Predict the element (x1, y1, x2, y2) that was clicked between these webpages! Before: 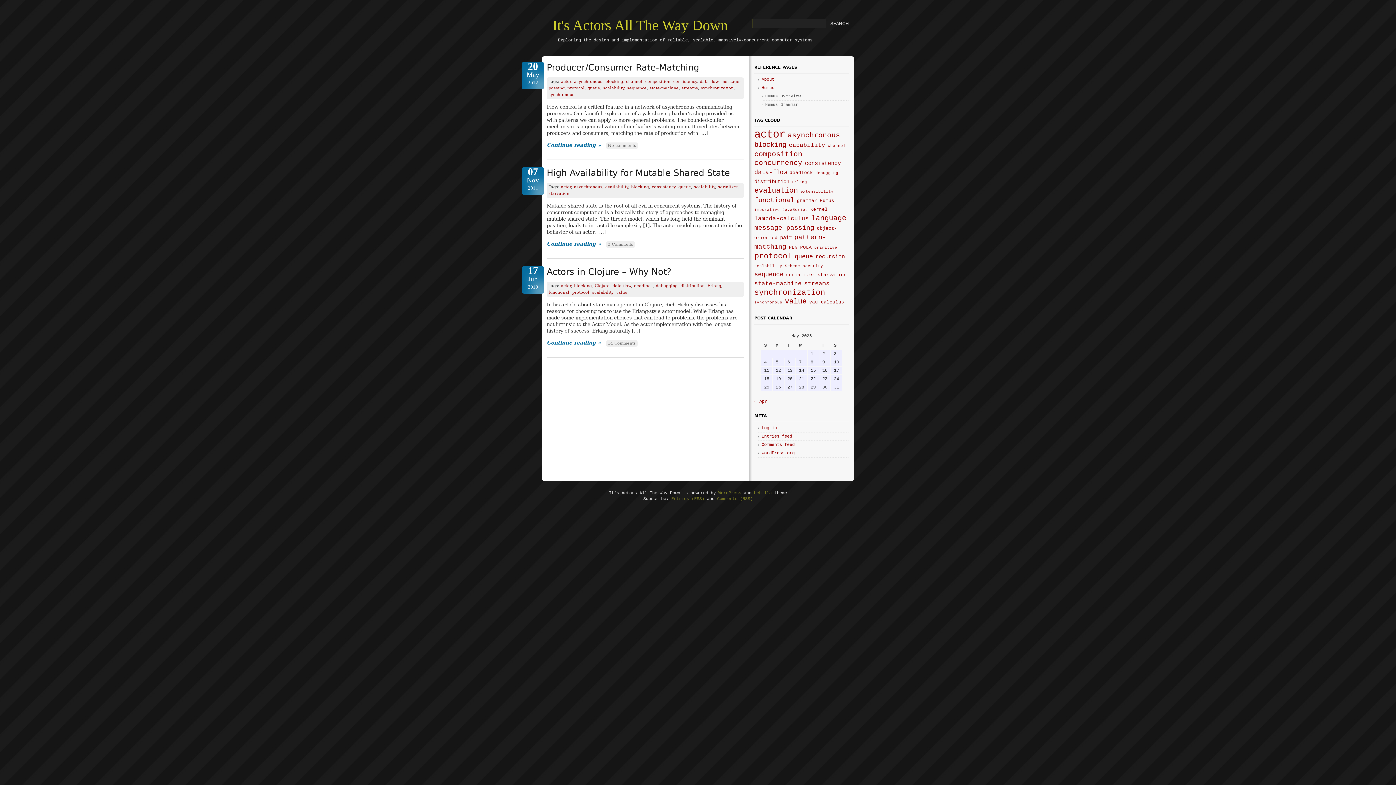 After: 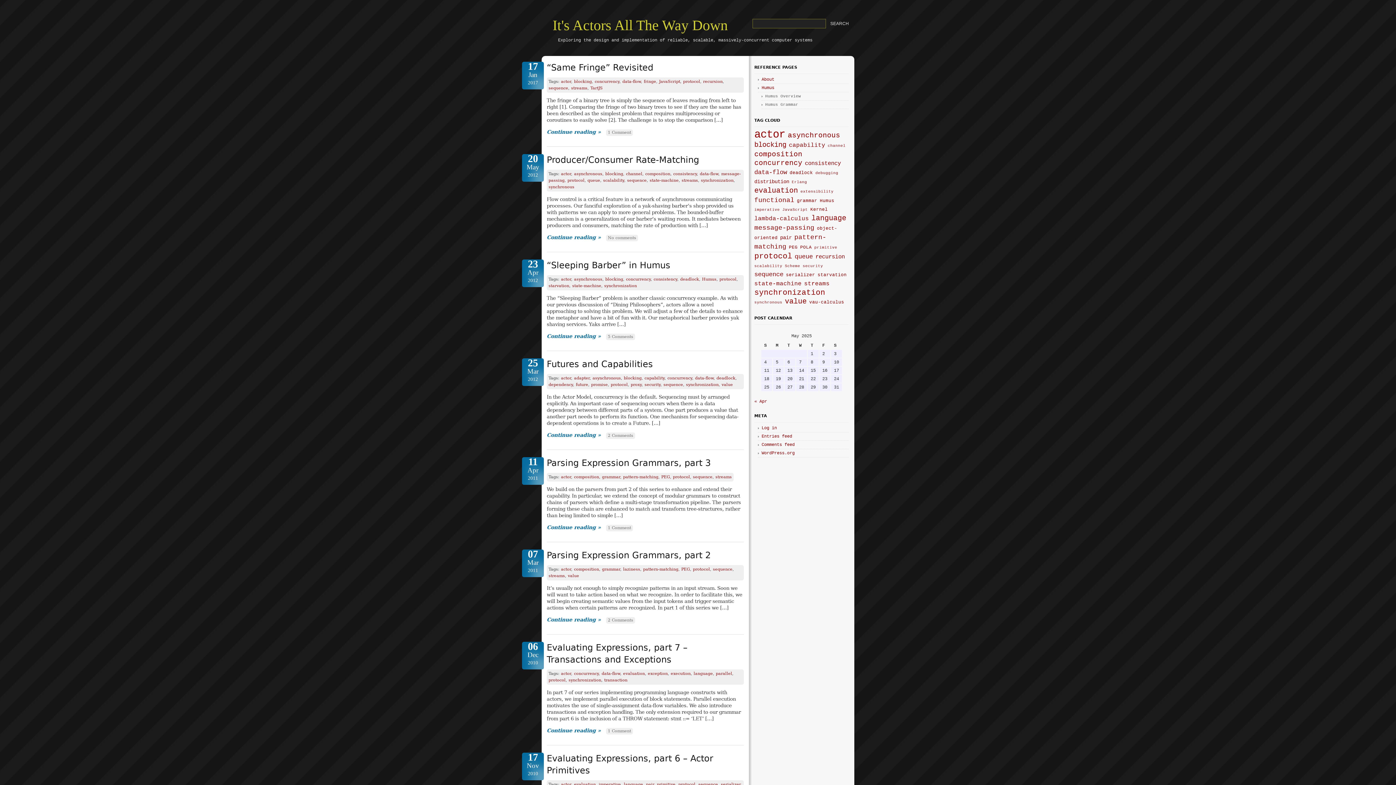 Action: label: protocol bbox: (572, 290, 589, 294)